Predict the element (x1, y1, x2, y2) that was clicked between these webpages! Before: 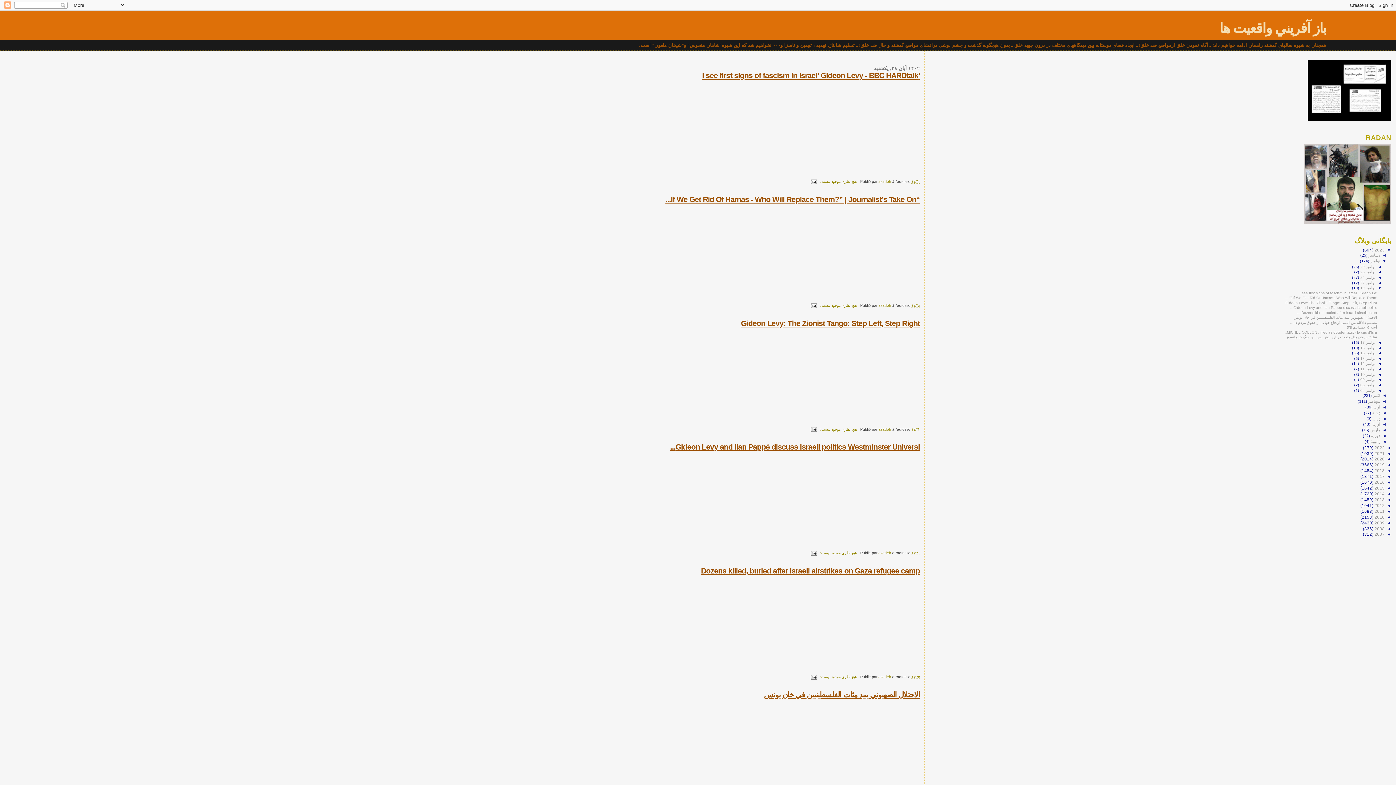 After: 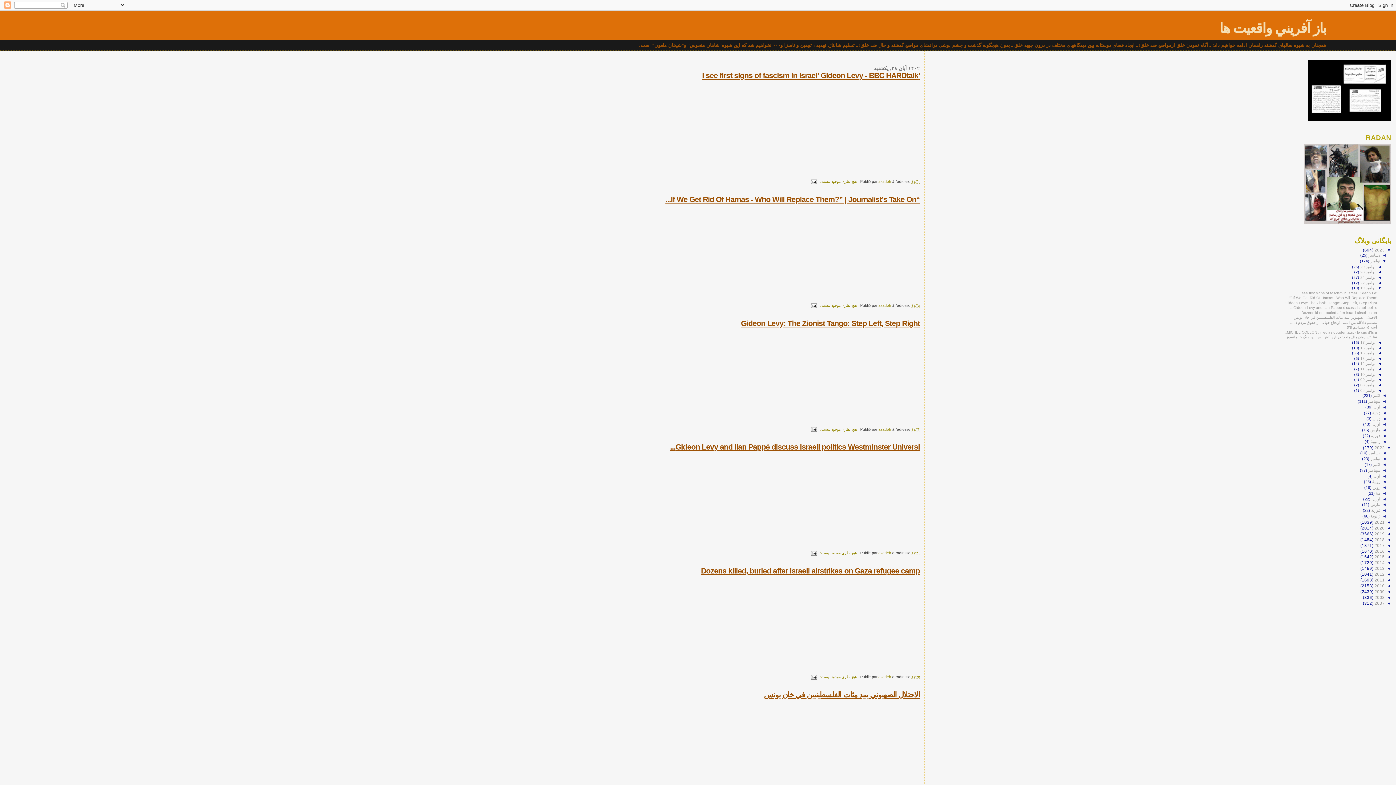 Action: bbox: (1385, 445, 1391, 450) label: ◄  